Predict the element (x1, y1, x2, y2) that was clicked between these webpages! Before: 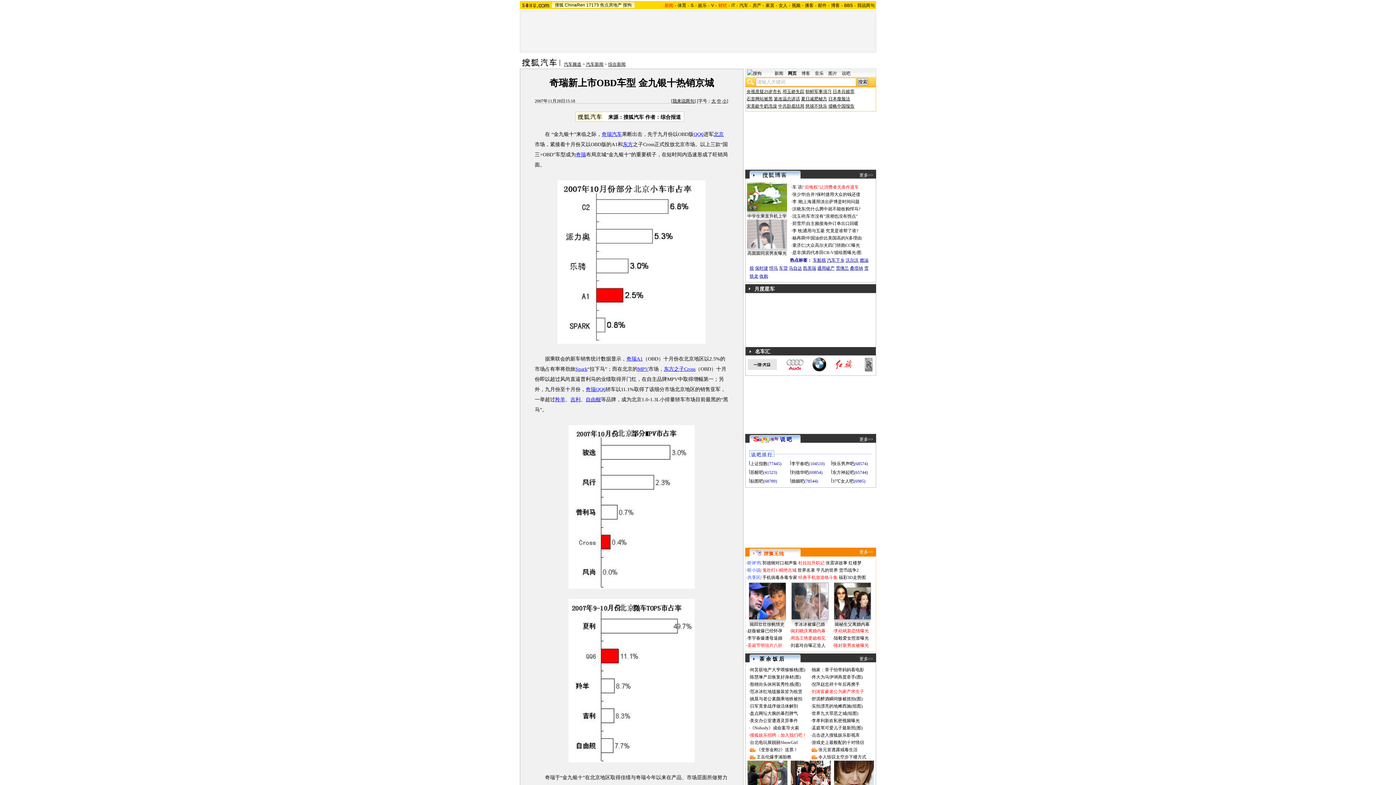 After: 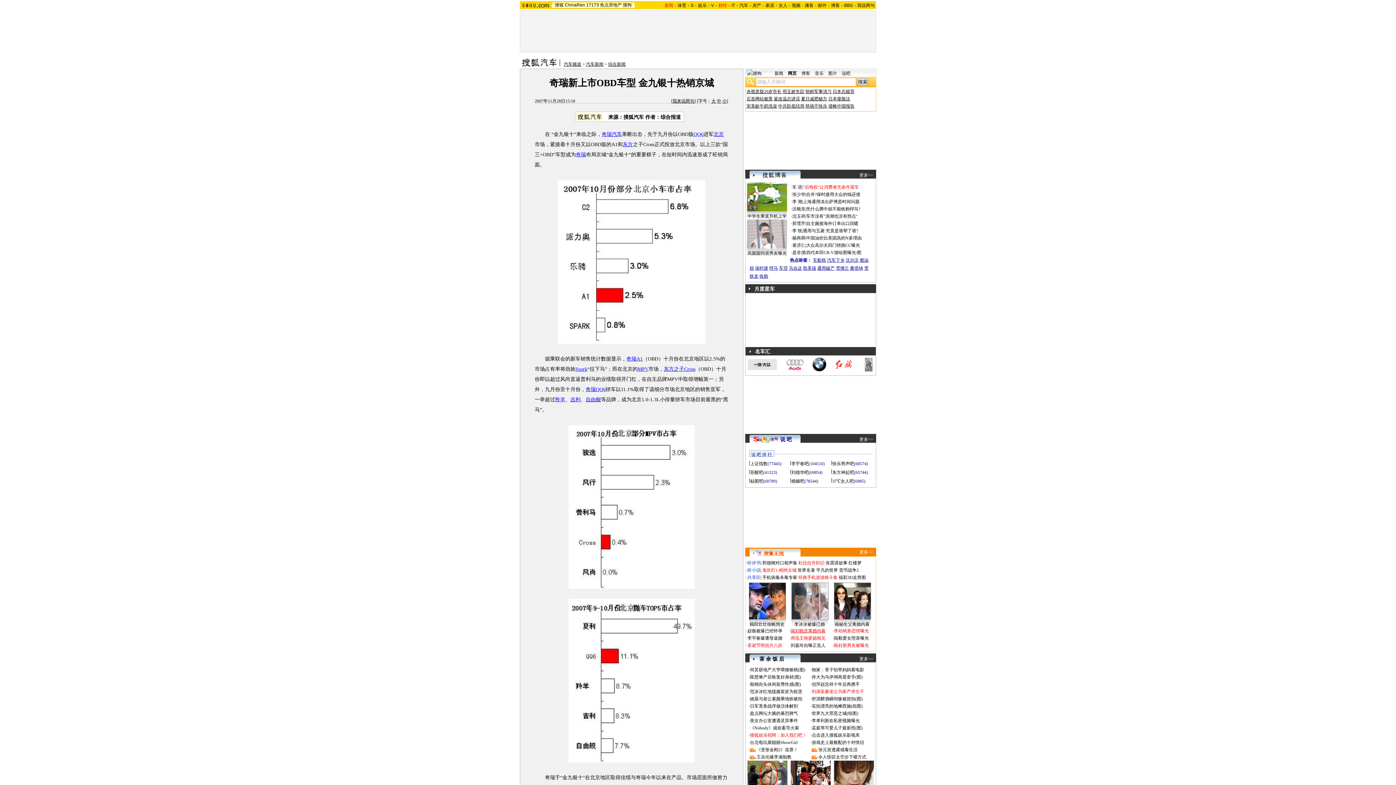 Action: bbox: (790, 628, 825, 633) label: 揭刘晓庆离婚内幕